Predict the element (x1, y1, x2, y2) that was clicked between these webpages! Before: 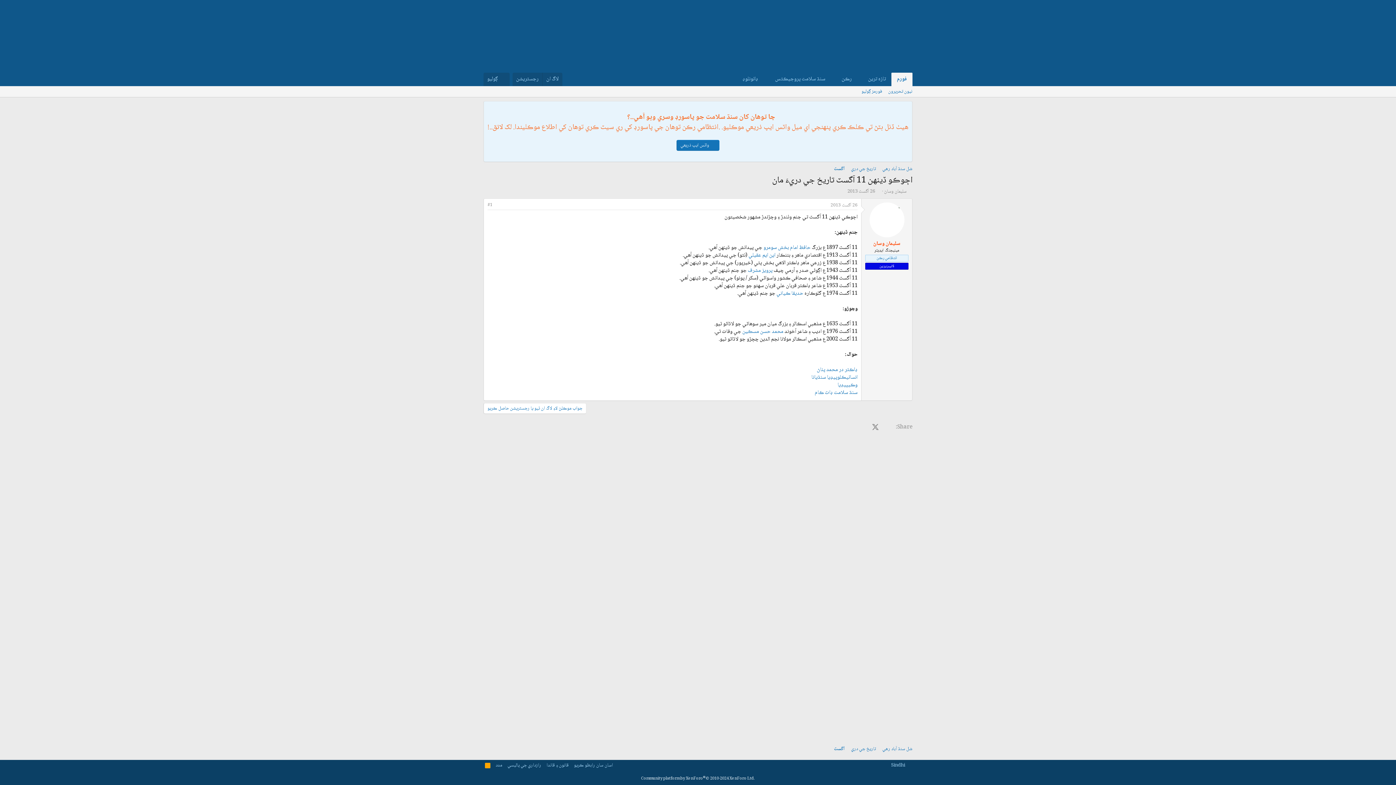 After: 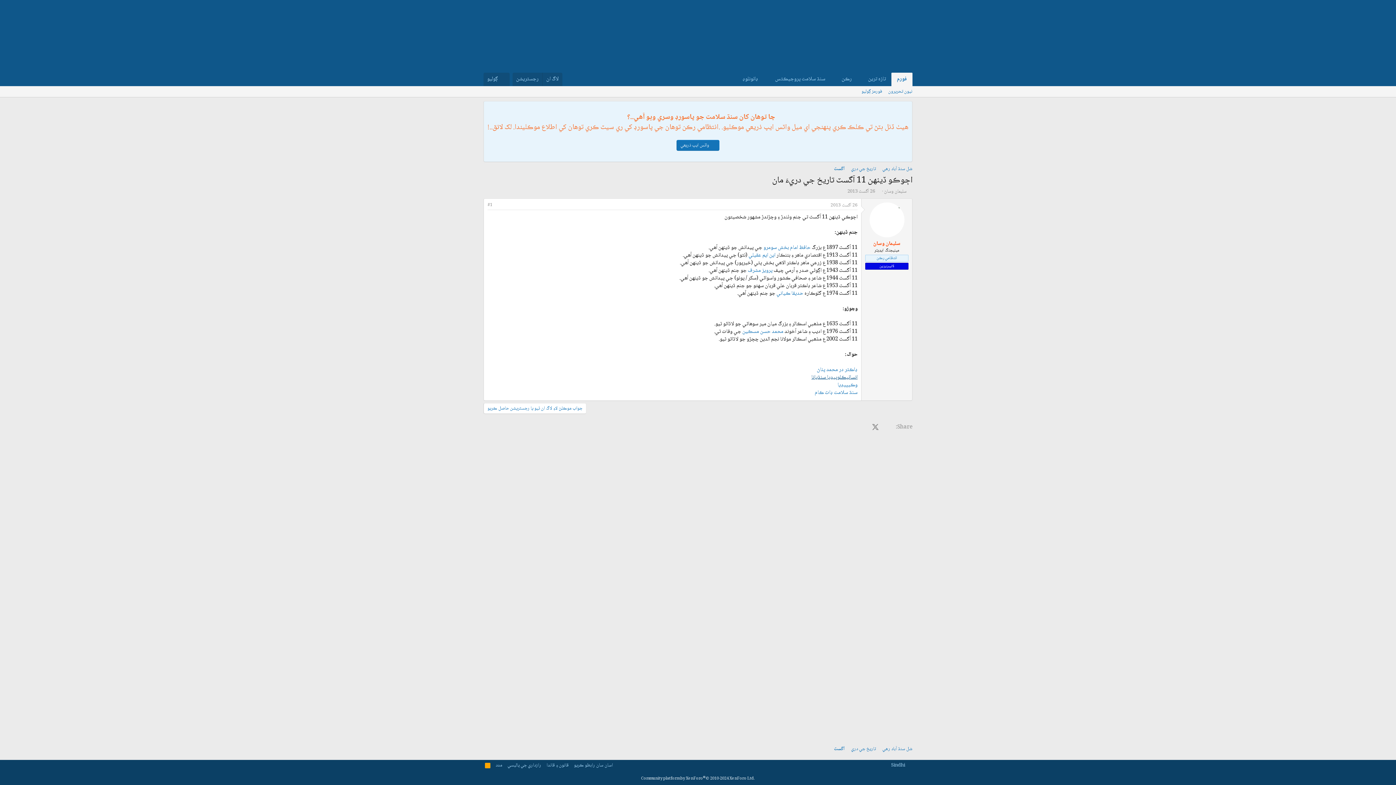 Action: bbox: (811, 372, 857, 382) label: انسائيڪلوپيڊيا سنڌيانا